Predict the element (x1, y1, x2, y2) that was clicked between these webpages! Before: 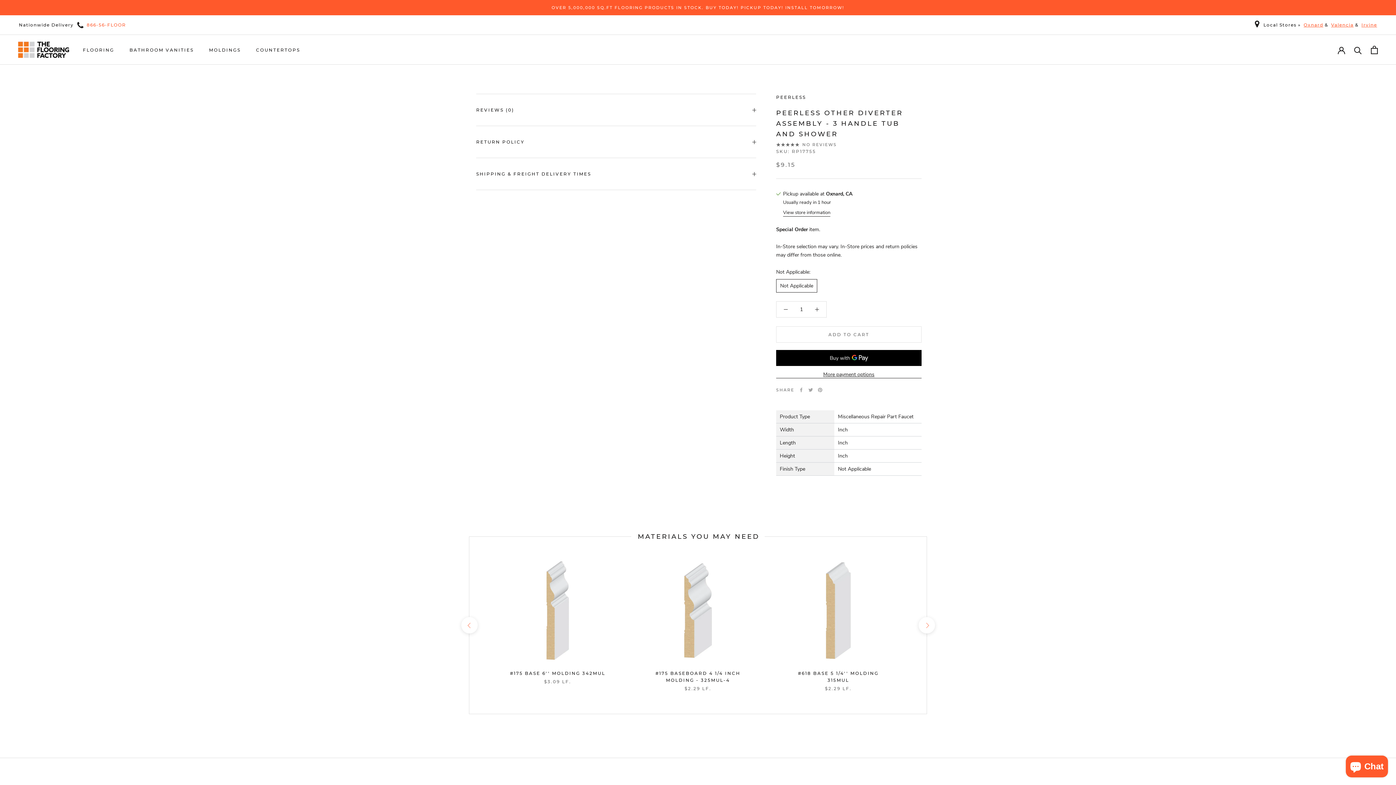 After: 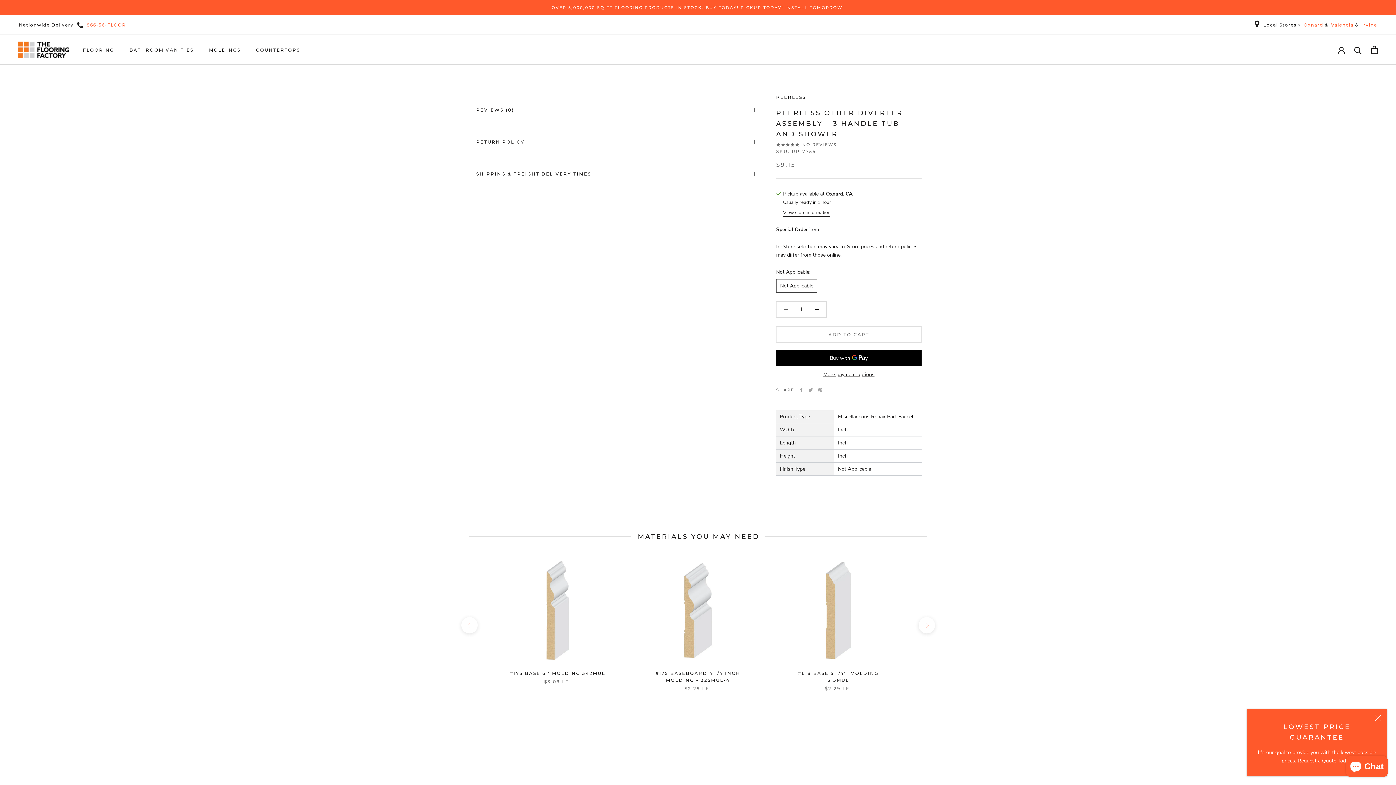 Action: bbox: (776, 301, 795, 317)